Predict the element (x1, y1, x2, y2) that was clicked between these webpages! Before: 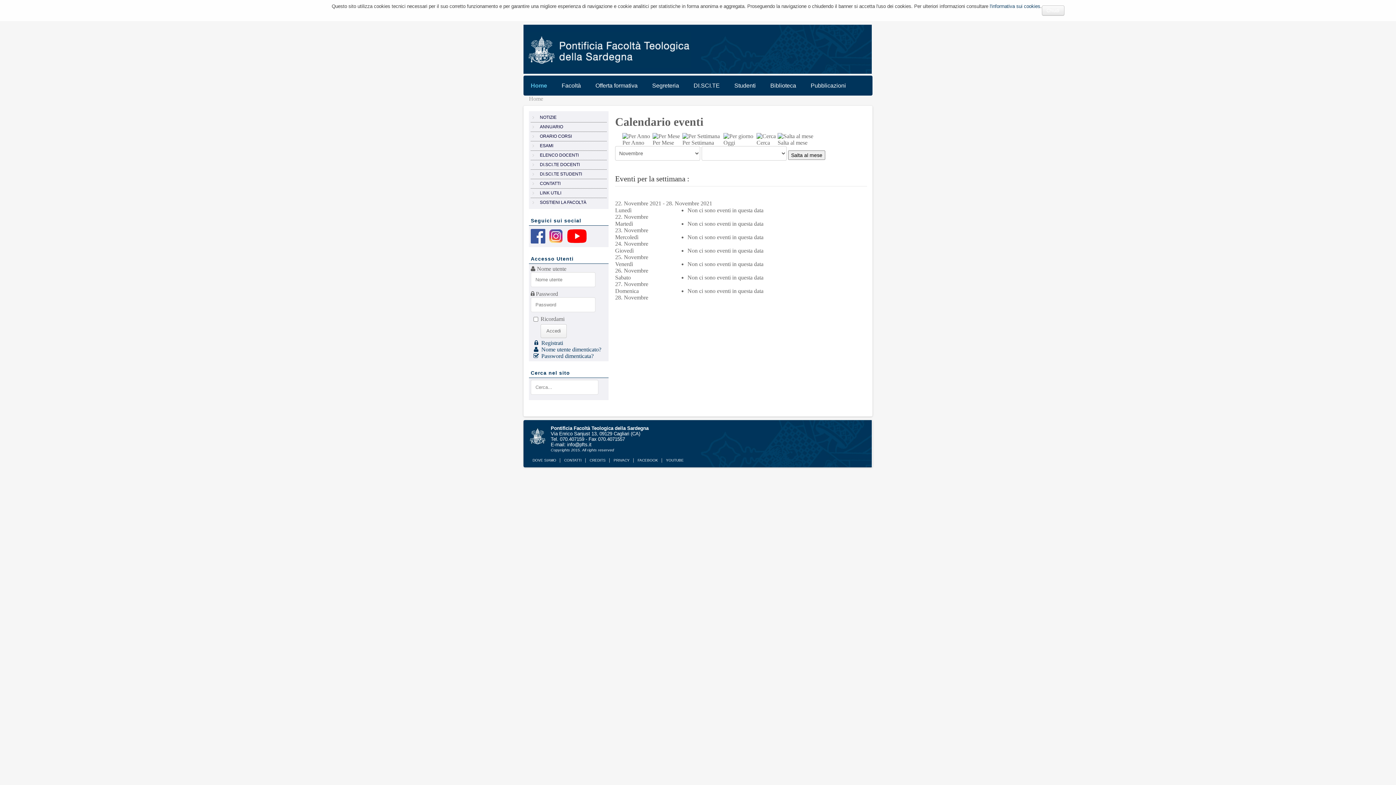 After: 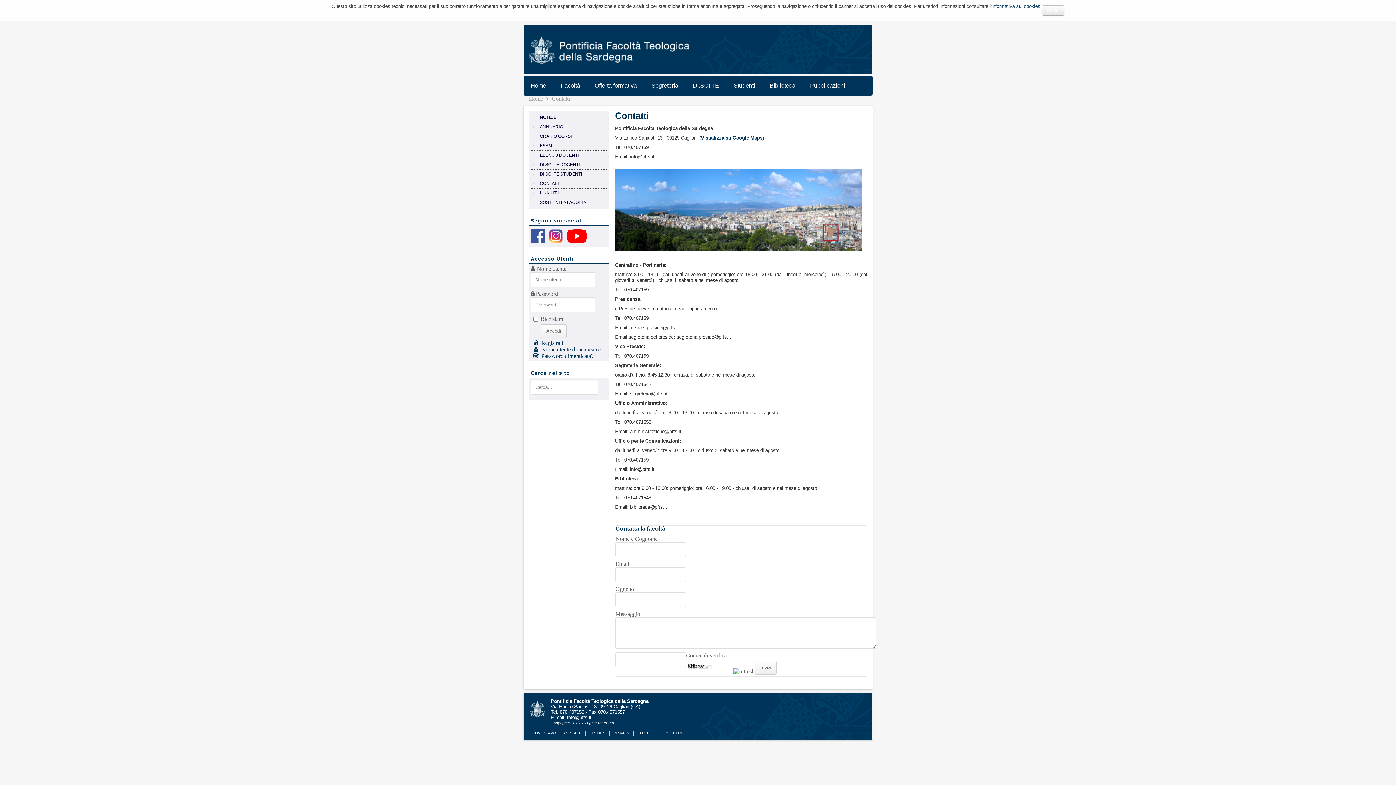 Action: bbox: (560, 458, 585, 462) label: CONTATTI